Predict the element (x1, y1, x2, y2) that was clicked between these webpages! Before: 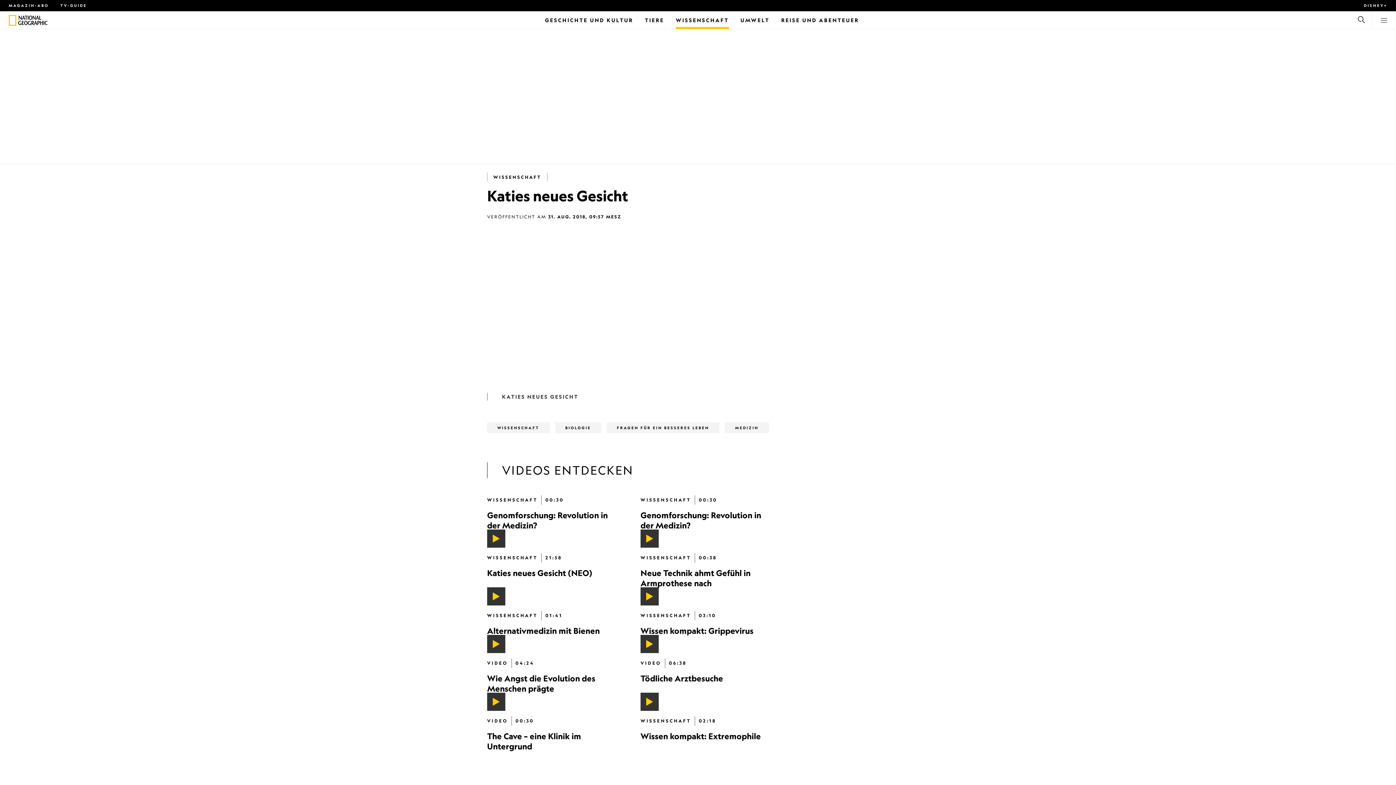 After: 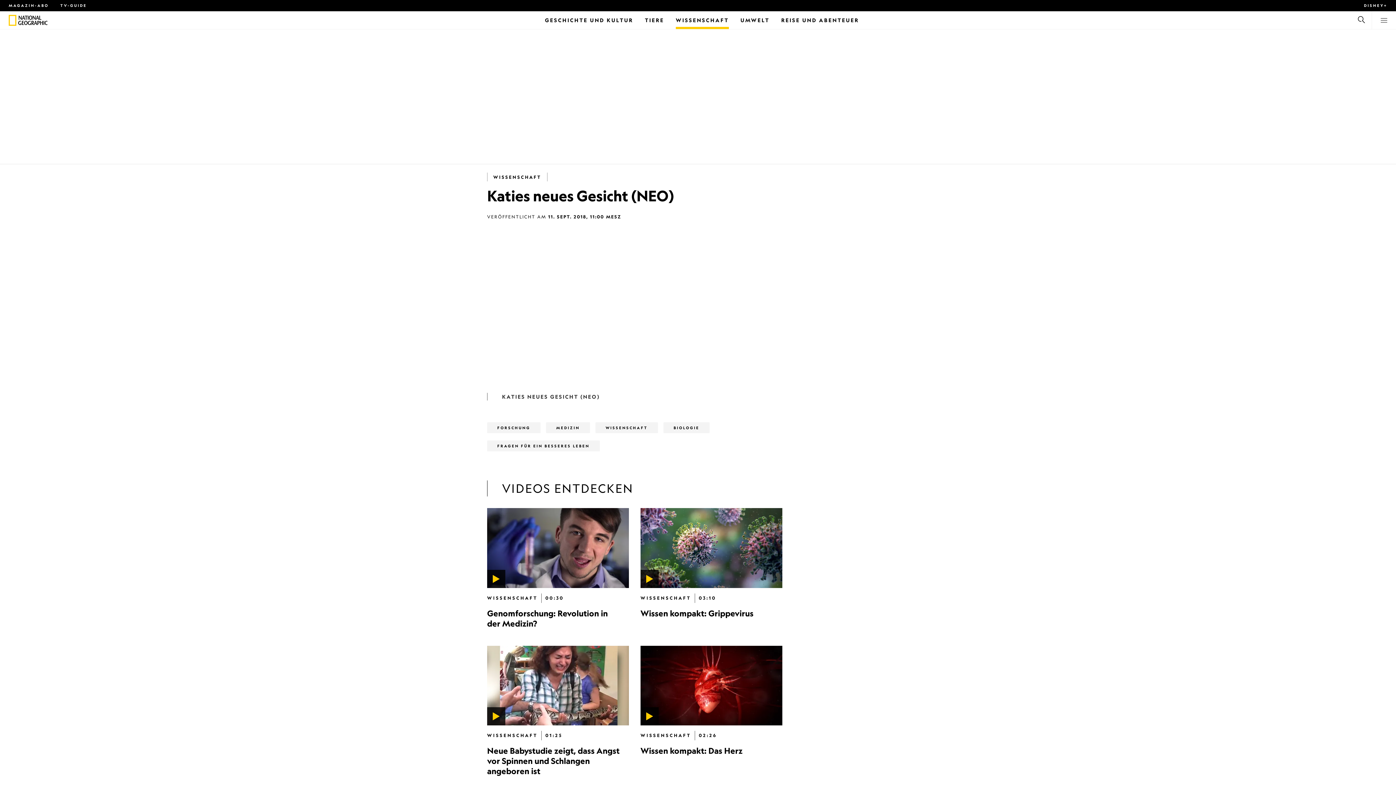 Action: label: Katies neues Gesicht (NEO) bbox: (487, 568, 592, 578)